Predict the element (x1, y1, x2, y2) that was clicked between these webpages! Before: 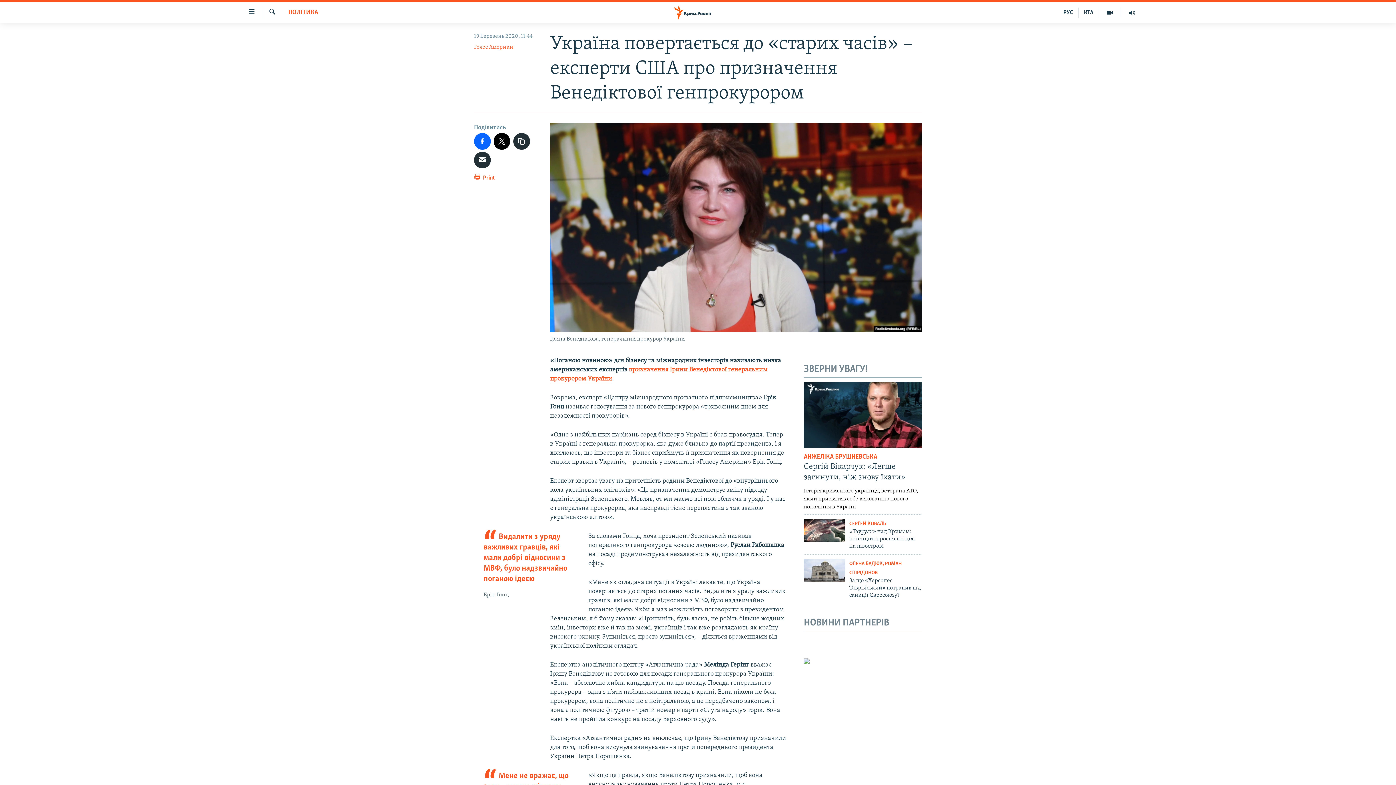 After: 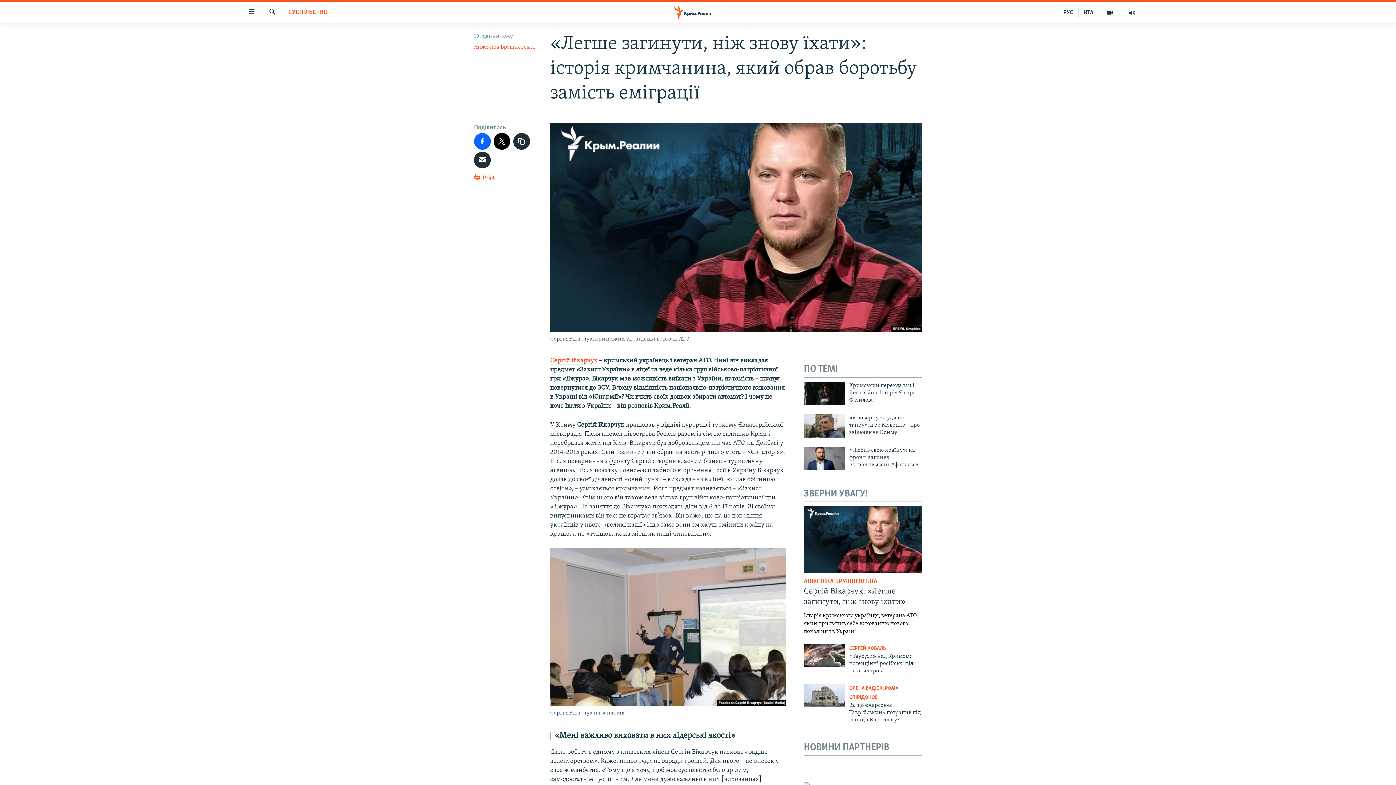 Action: bbox: (804, 461, 922, 511) label: Сергій Вікарчук: «Легше загинути, ніж знову їхати»

Історія кримського українця, ветерана АТО, який присвятив себе вихованню нового покоління в Україні